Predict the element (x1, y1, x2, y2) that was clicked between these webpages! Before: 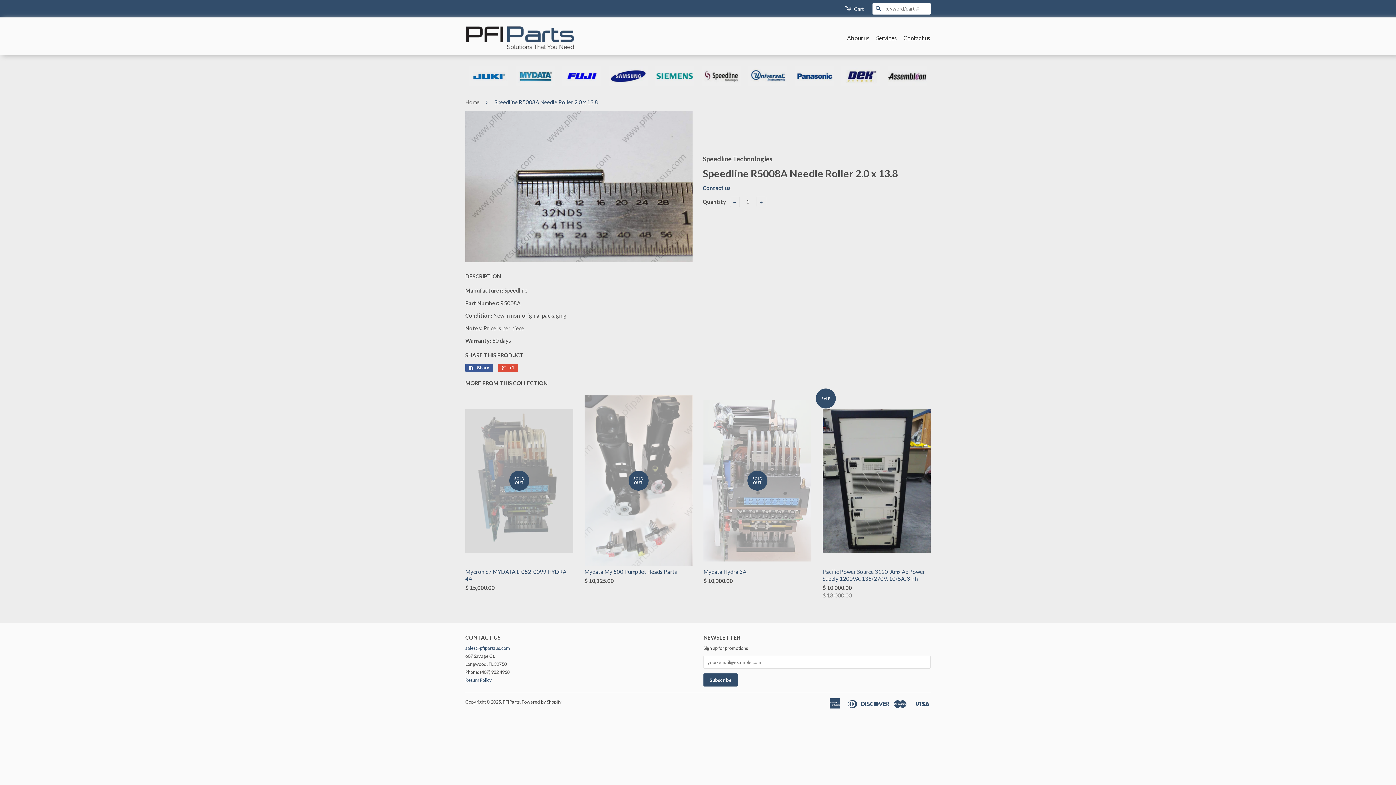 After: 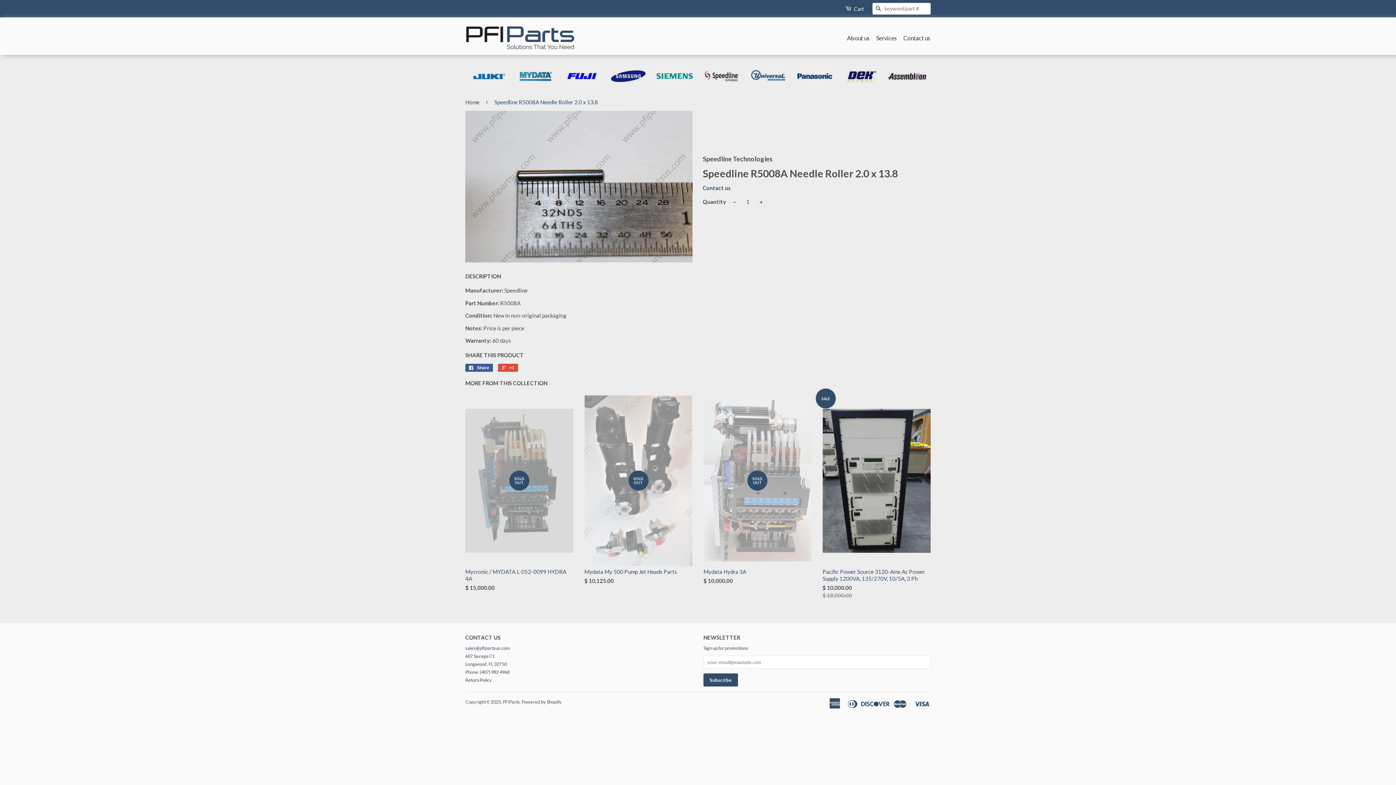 Action: bbox: (465, 272, 501, 280) label: DESCRIPTION